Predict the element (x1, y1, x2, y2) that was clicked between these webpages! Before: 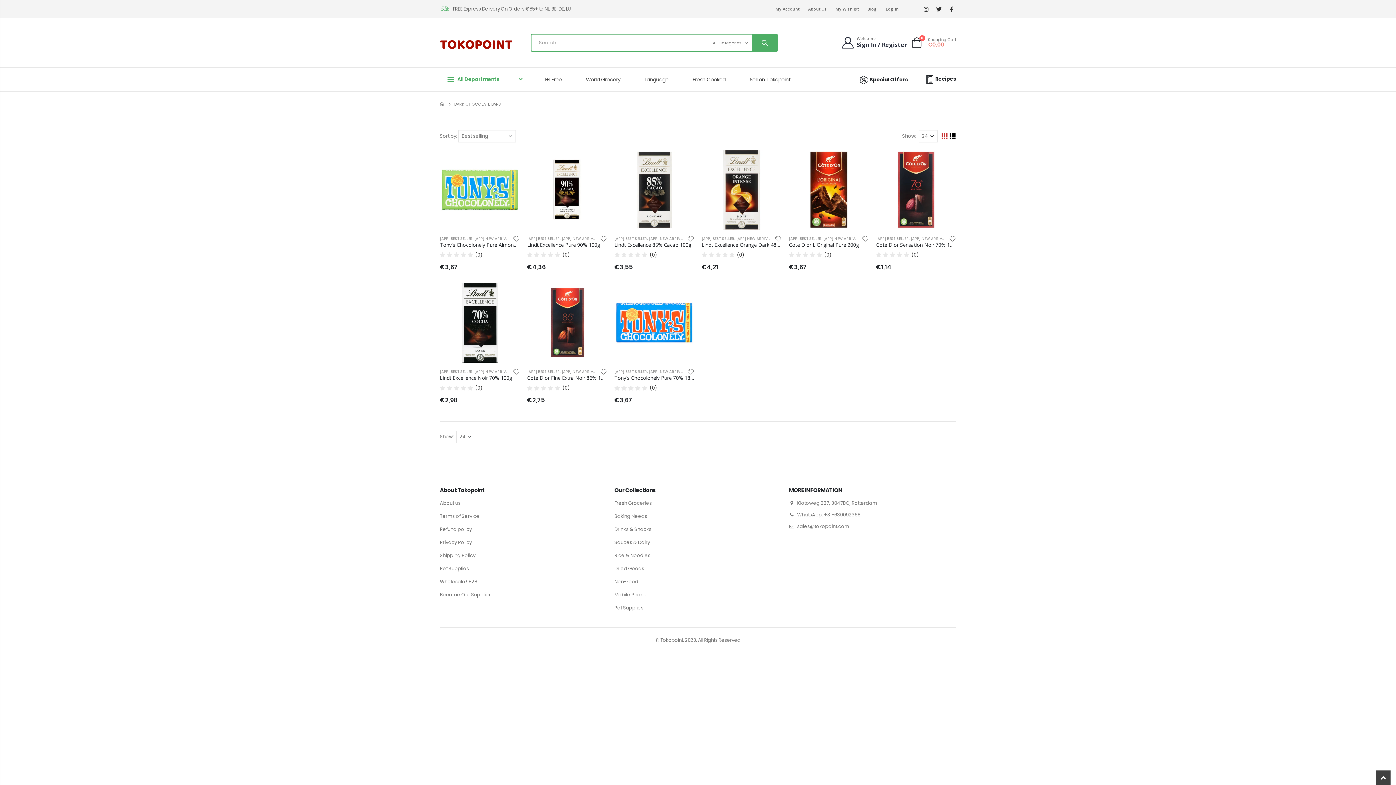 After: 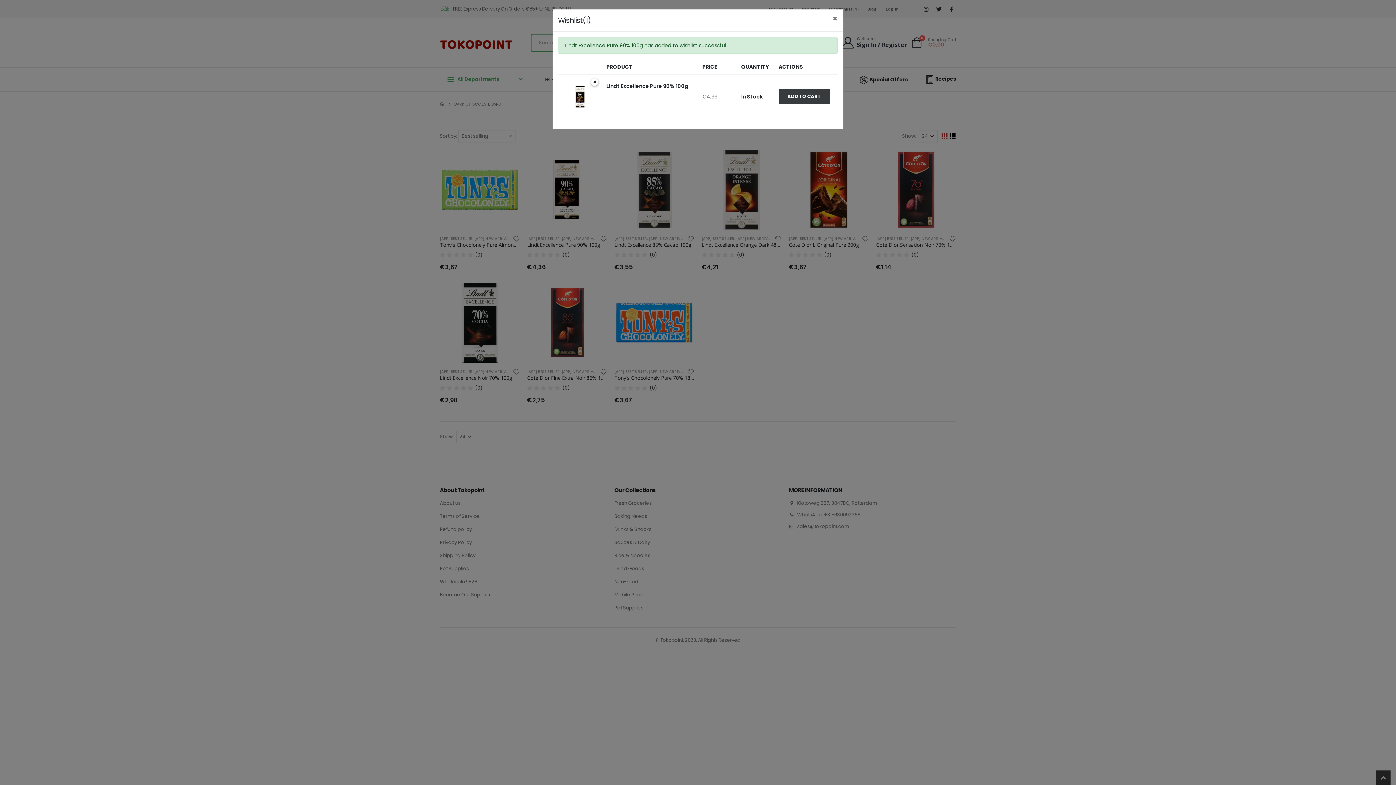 Action: bbox: (600, 235, 607, 241)